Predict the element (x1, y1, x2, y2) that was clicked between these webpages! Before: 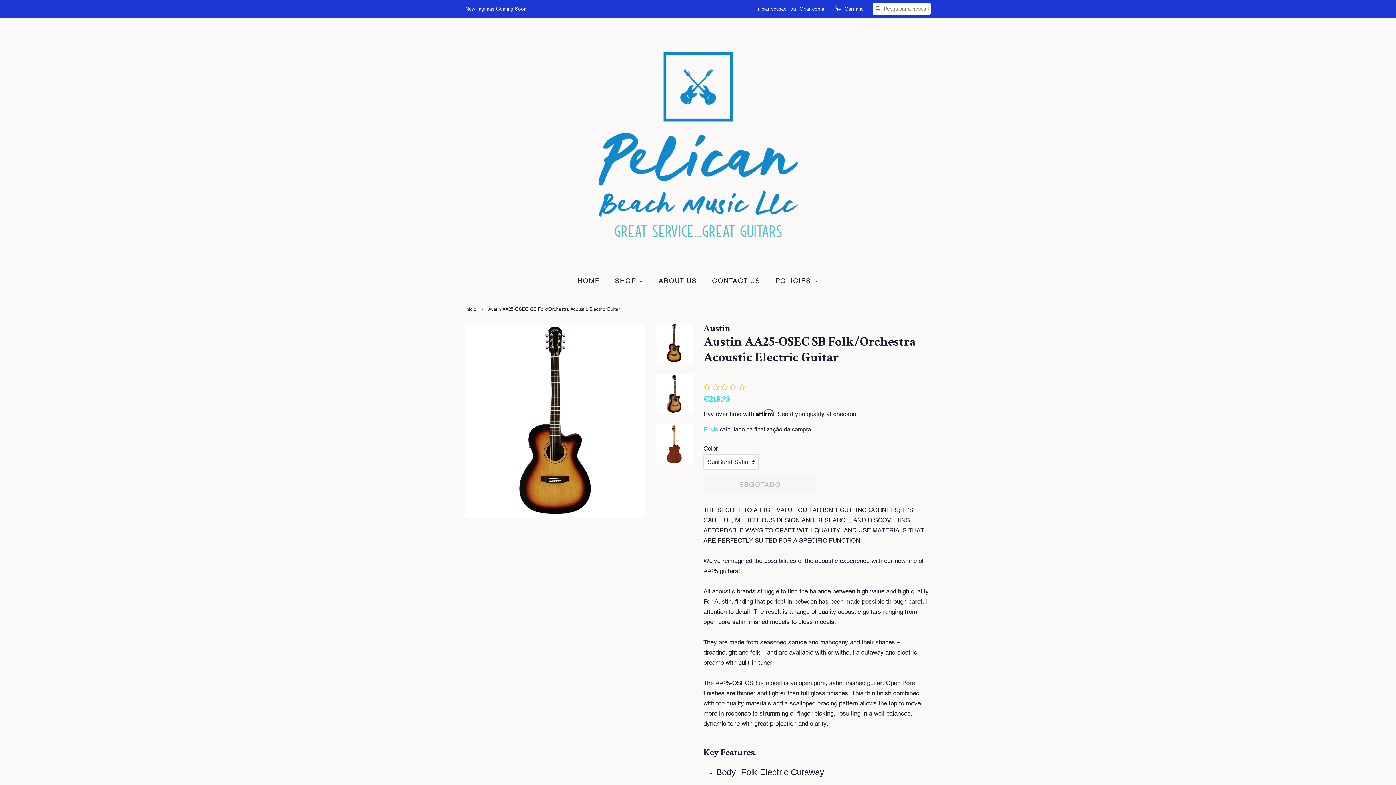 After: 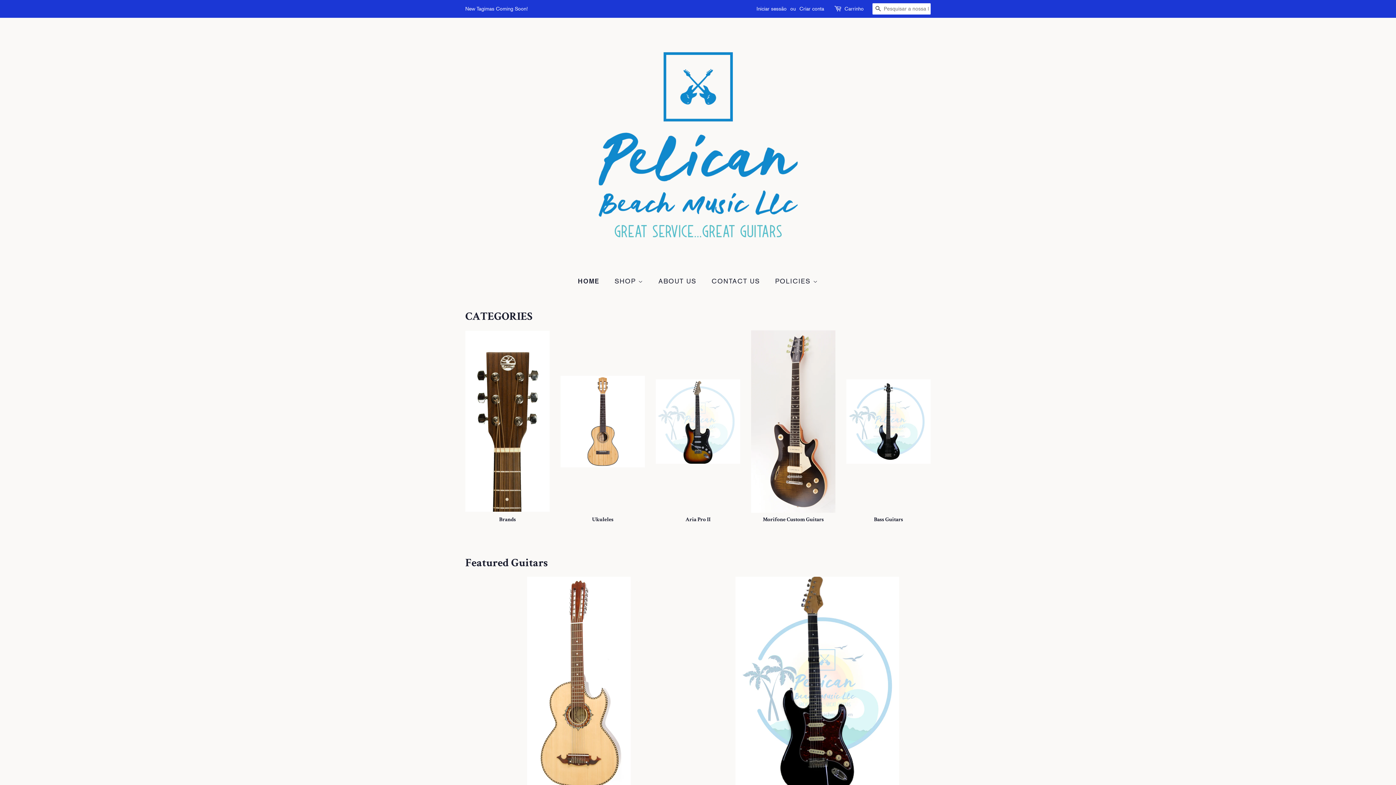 Action: label: Início bbox: (465, 306, 478, 312)